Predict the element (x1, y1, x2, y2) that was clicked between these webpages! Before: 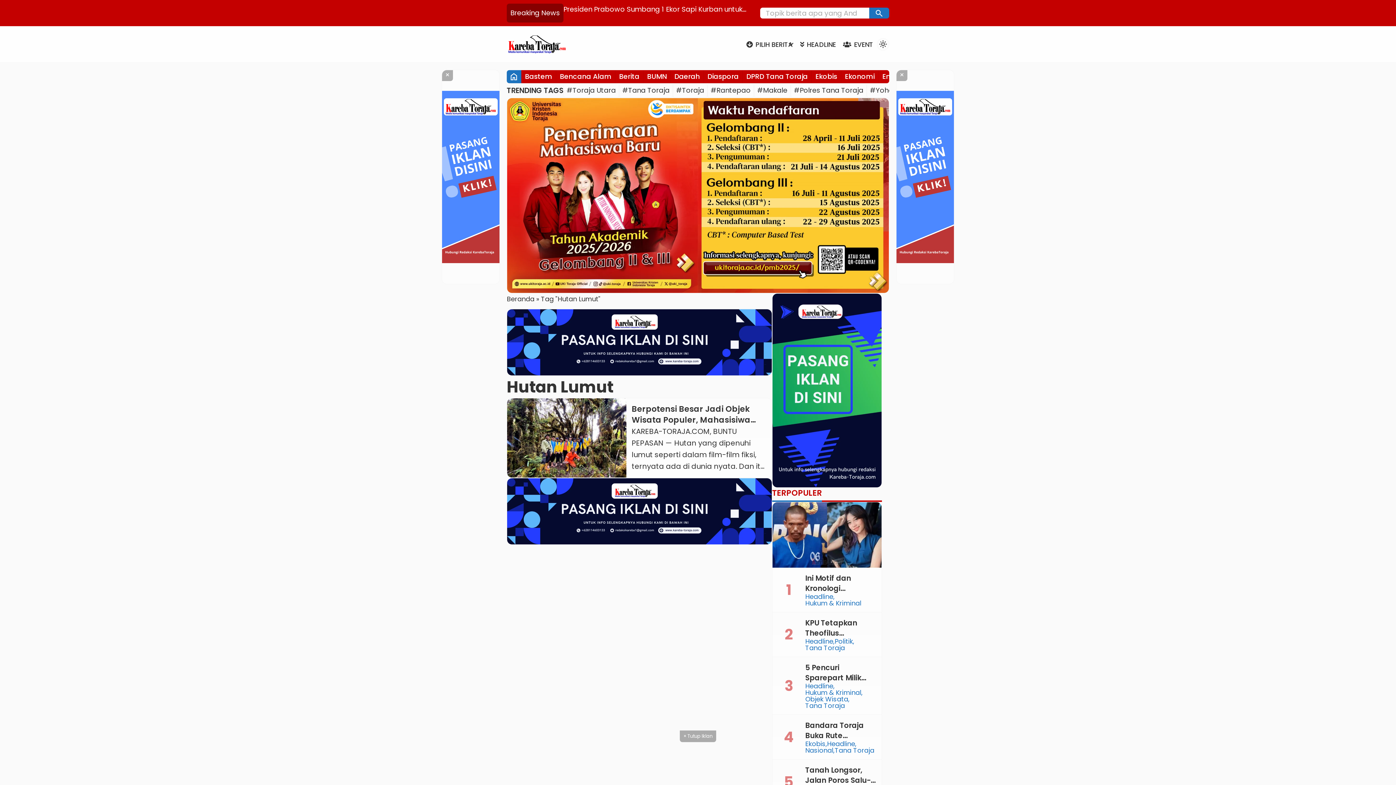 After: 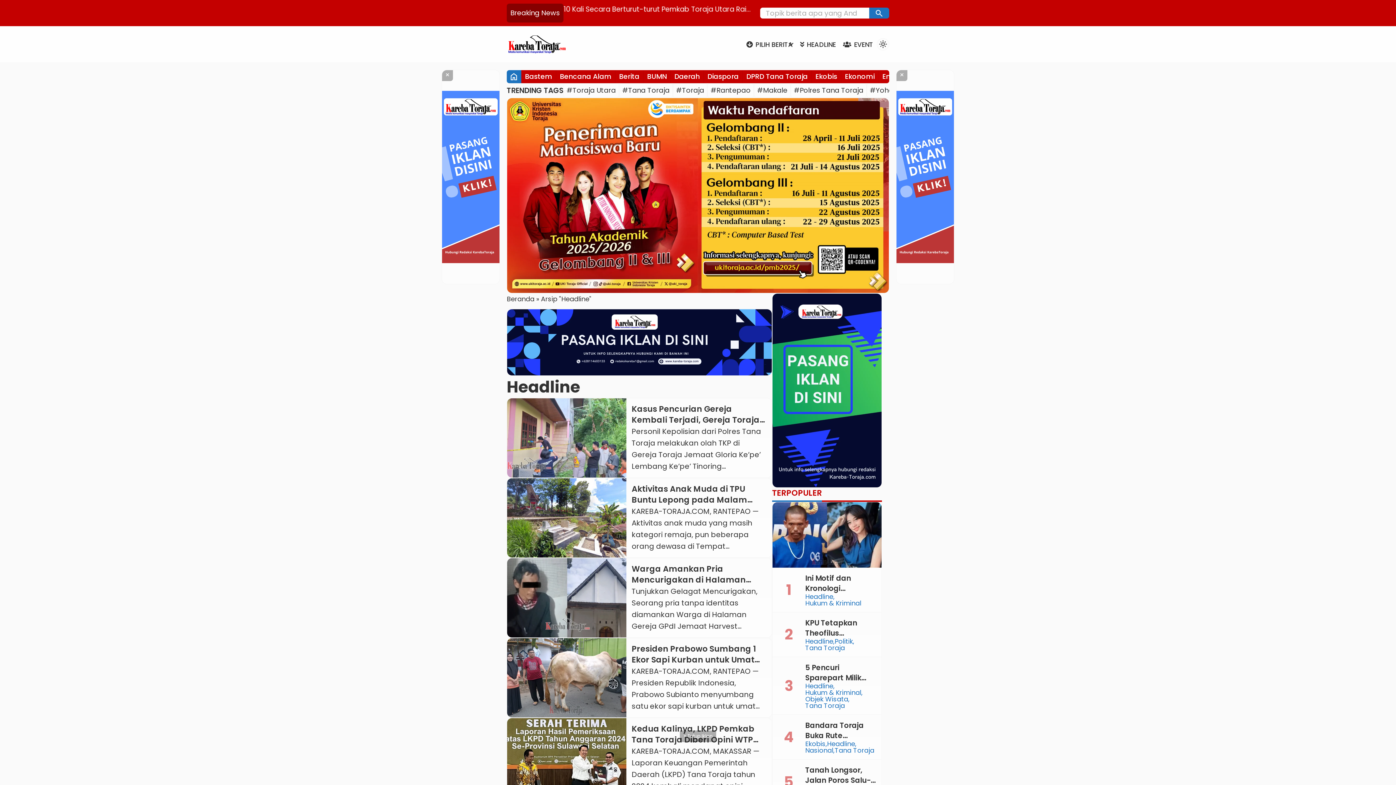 Action: label: HEADLINE bbox: (800, 40, 836, 49)